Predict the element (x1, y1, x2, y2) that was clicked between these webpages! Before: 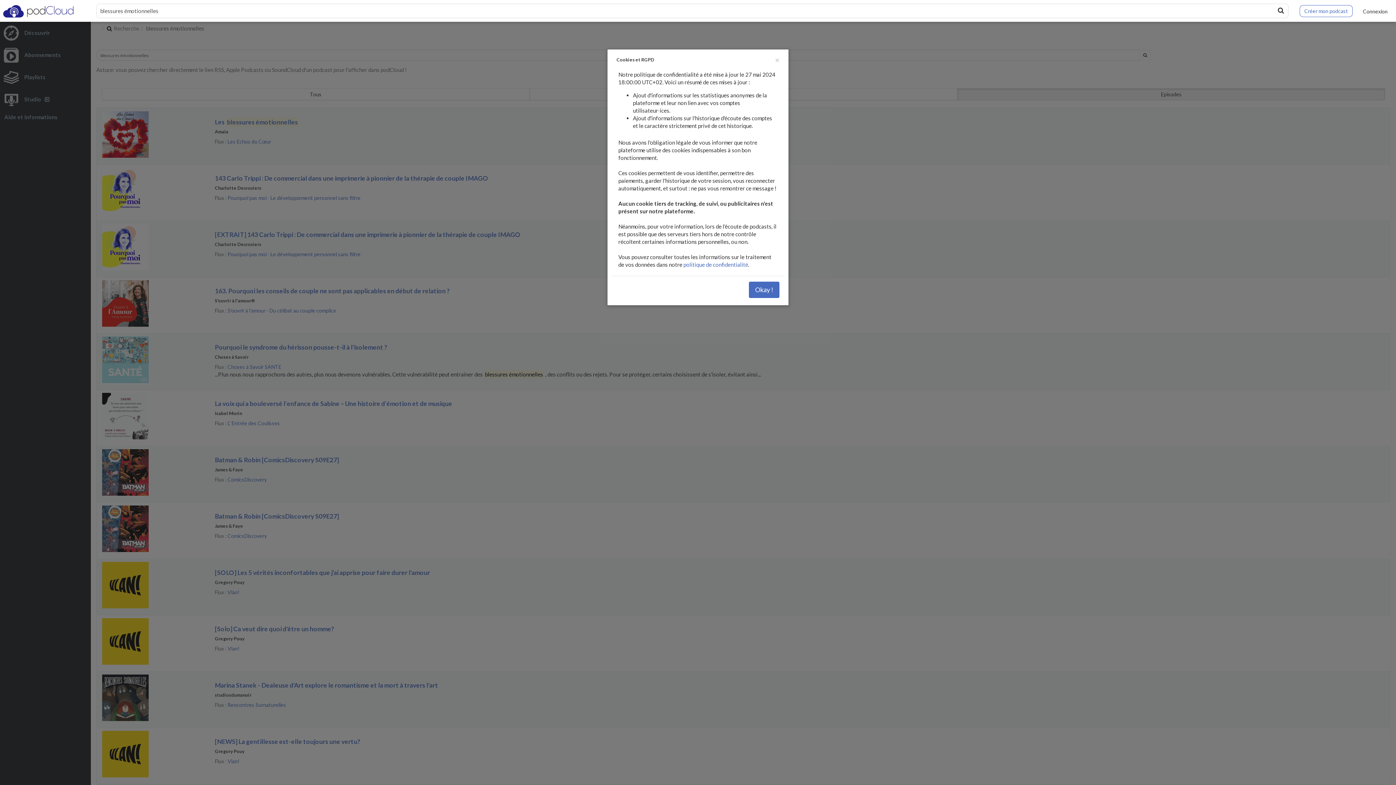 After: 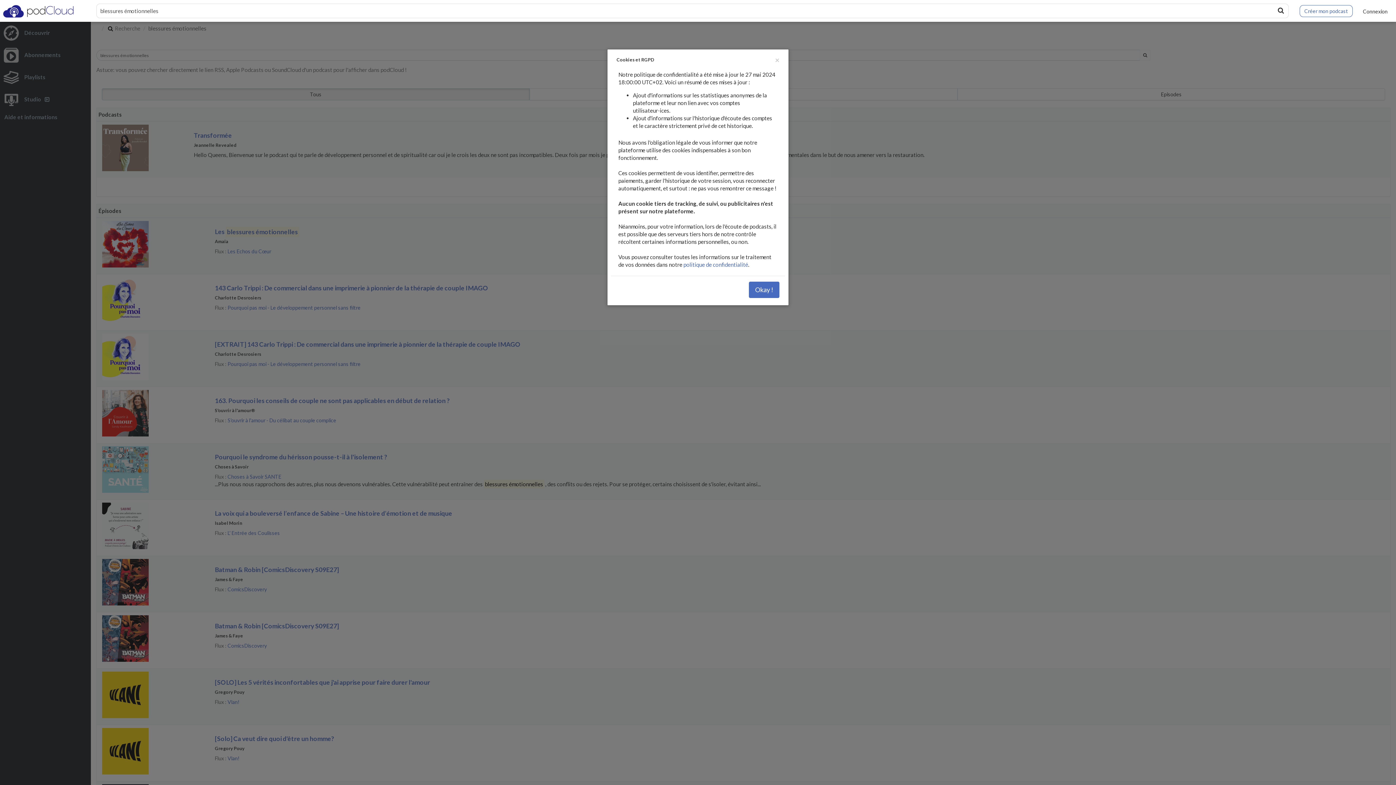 Action: bbox: (1275, 5, 1286, 16)